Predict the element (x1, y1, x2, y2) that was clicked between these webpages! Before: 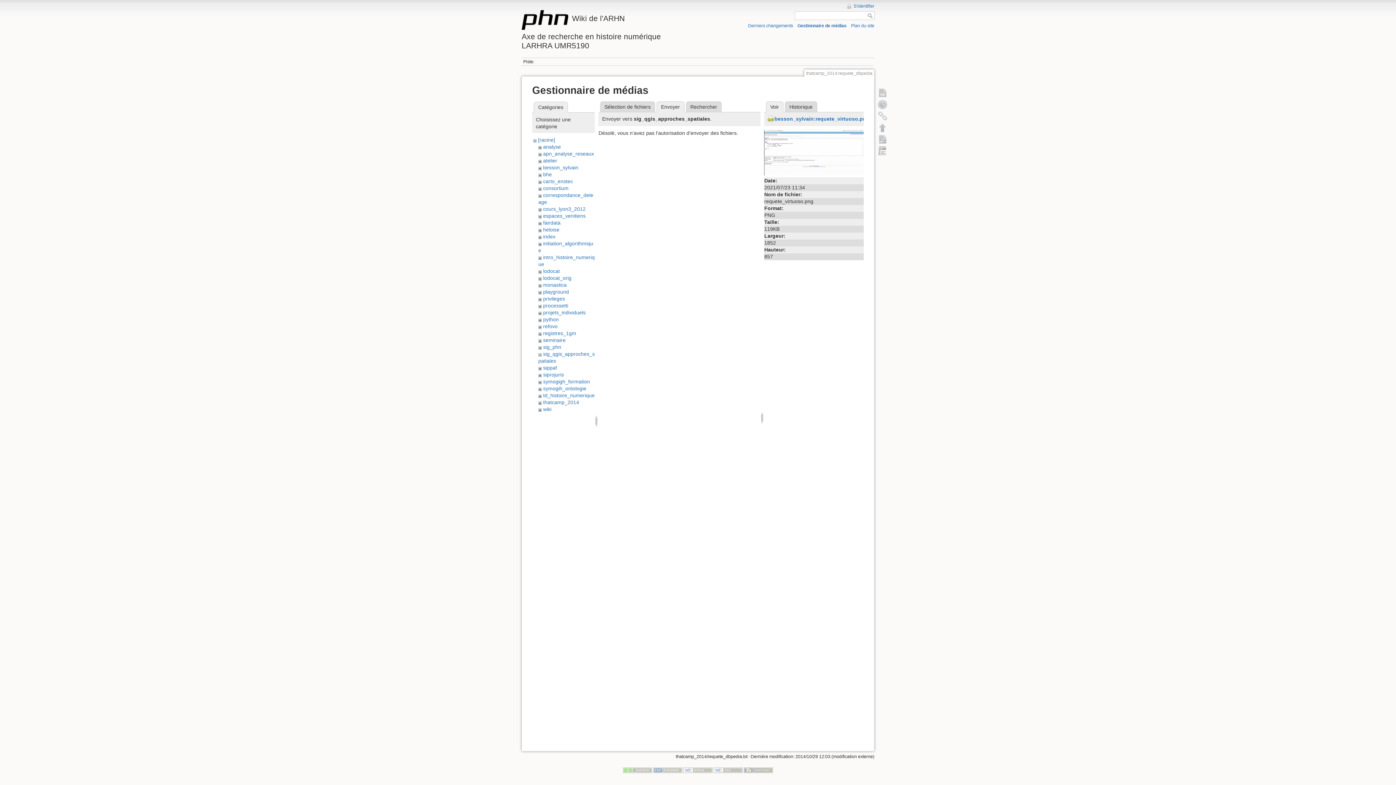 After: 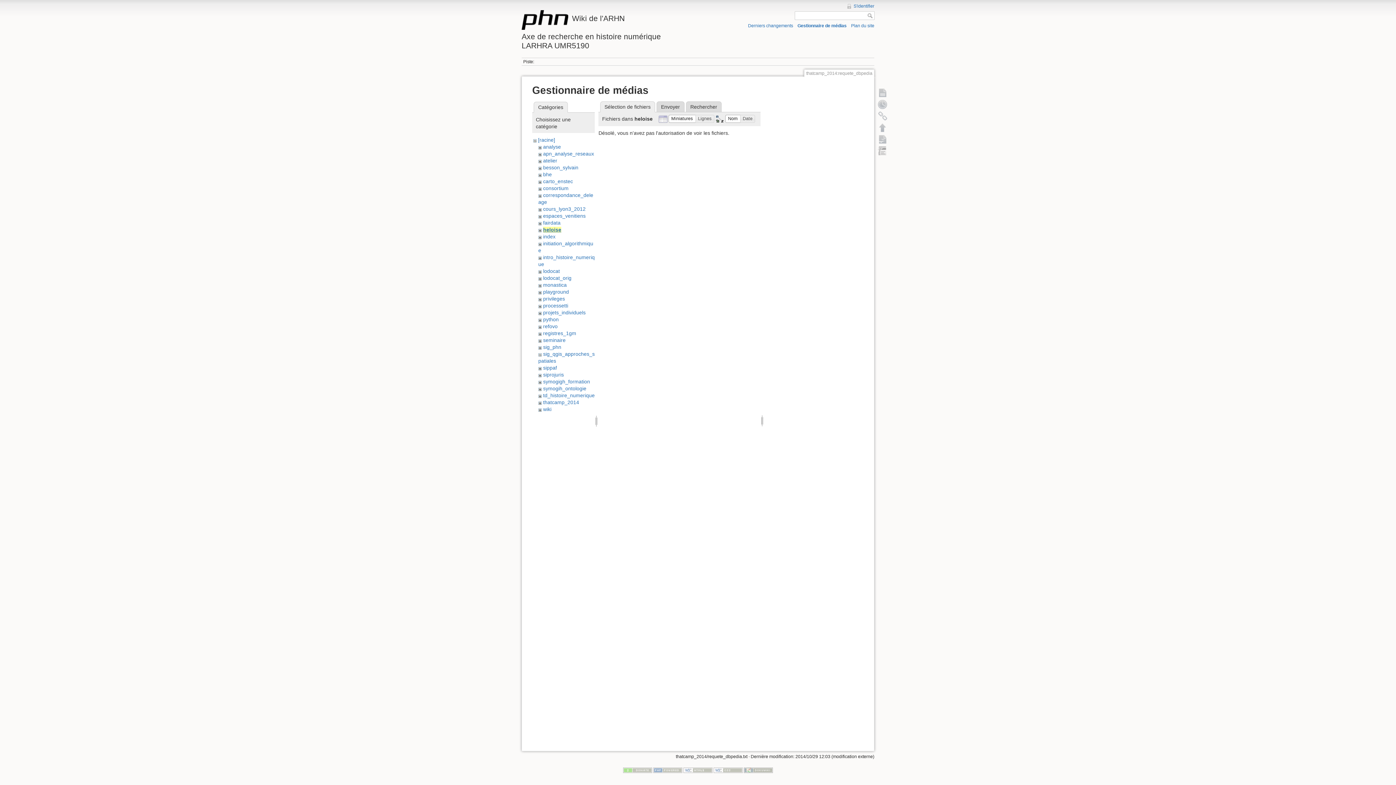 Action: label: heloise bbox: (543, 226, 559, 232)